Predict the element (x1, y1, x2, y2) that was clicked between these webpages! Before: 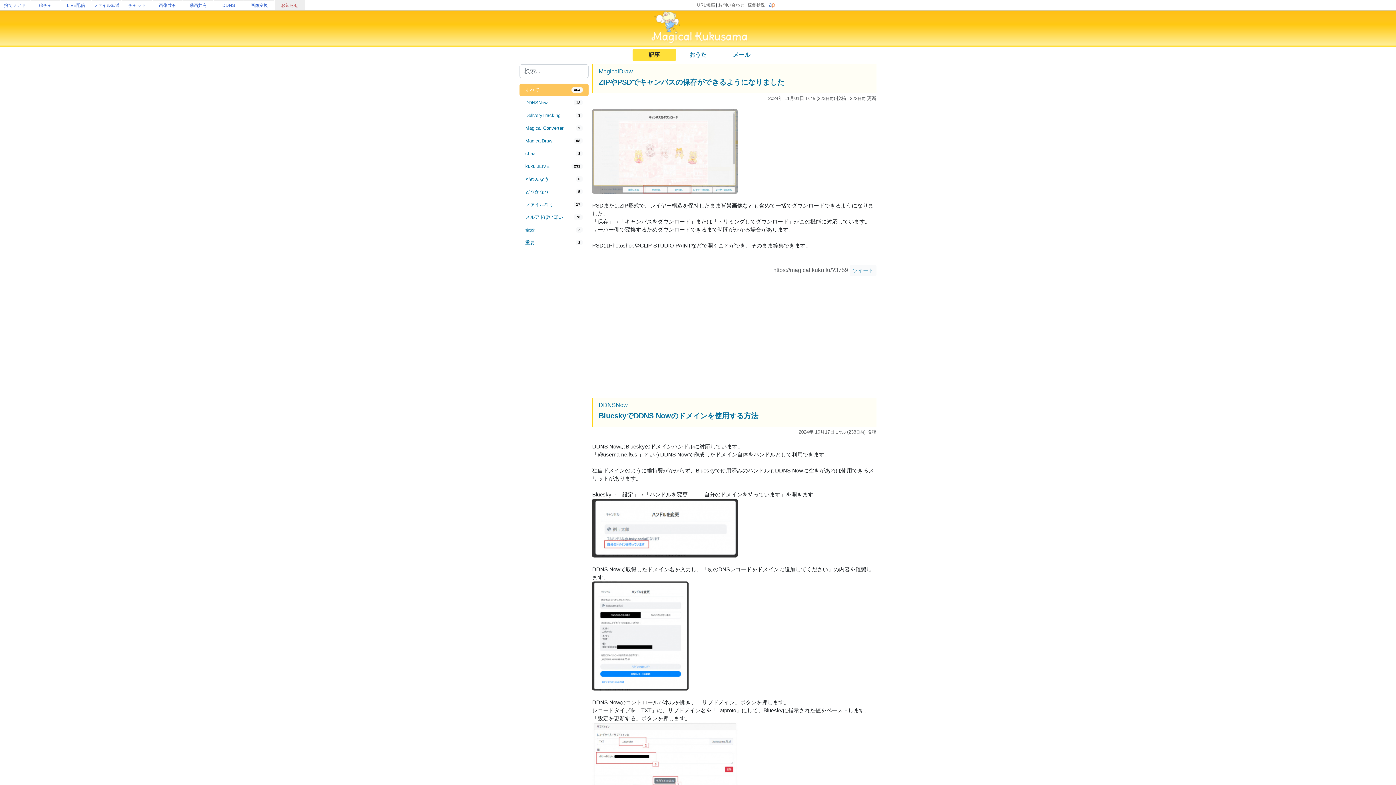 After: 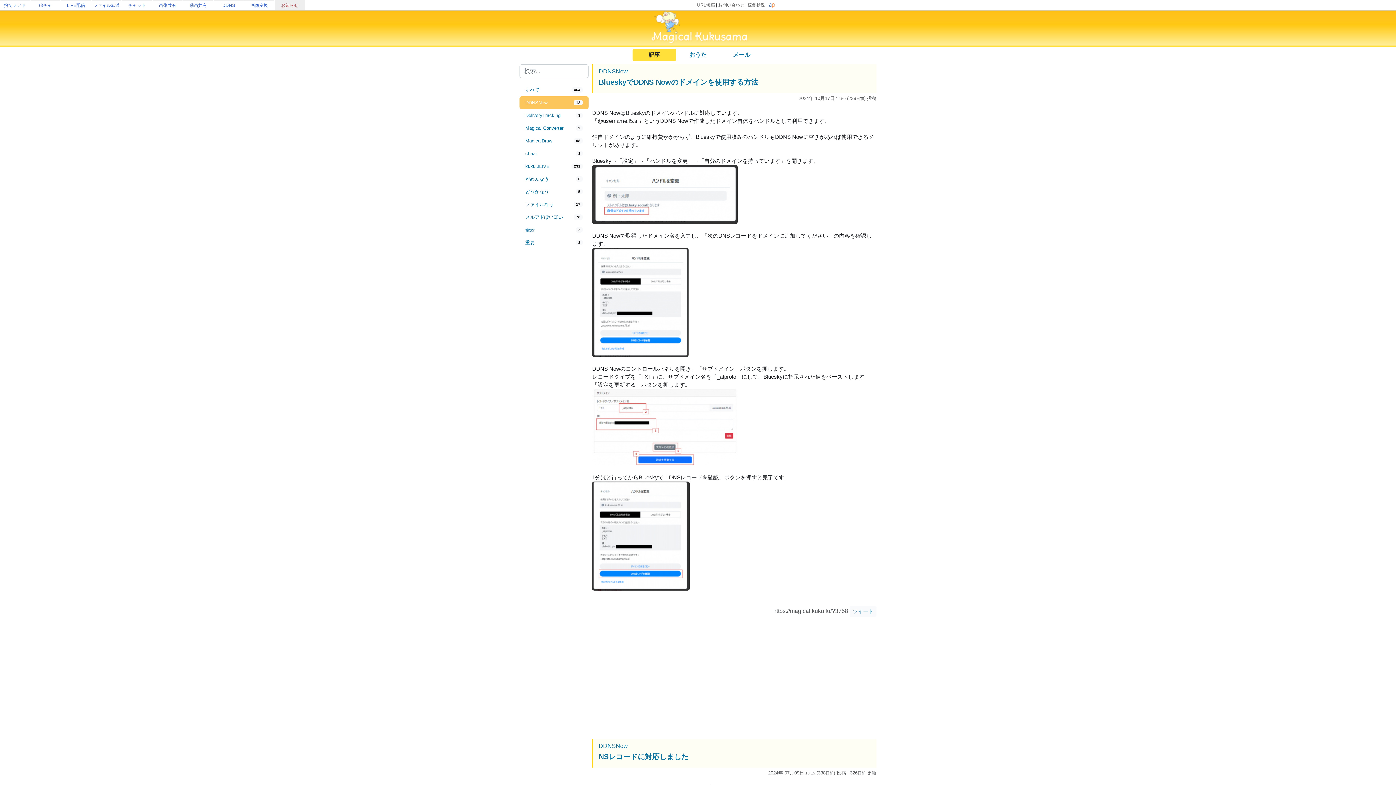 Action: bbox: (519, 96, 588, 109) label: DDNSNow
12